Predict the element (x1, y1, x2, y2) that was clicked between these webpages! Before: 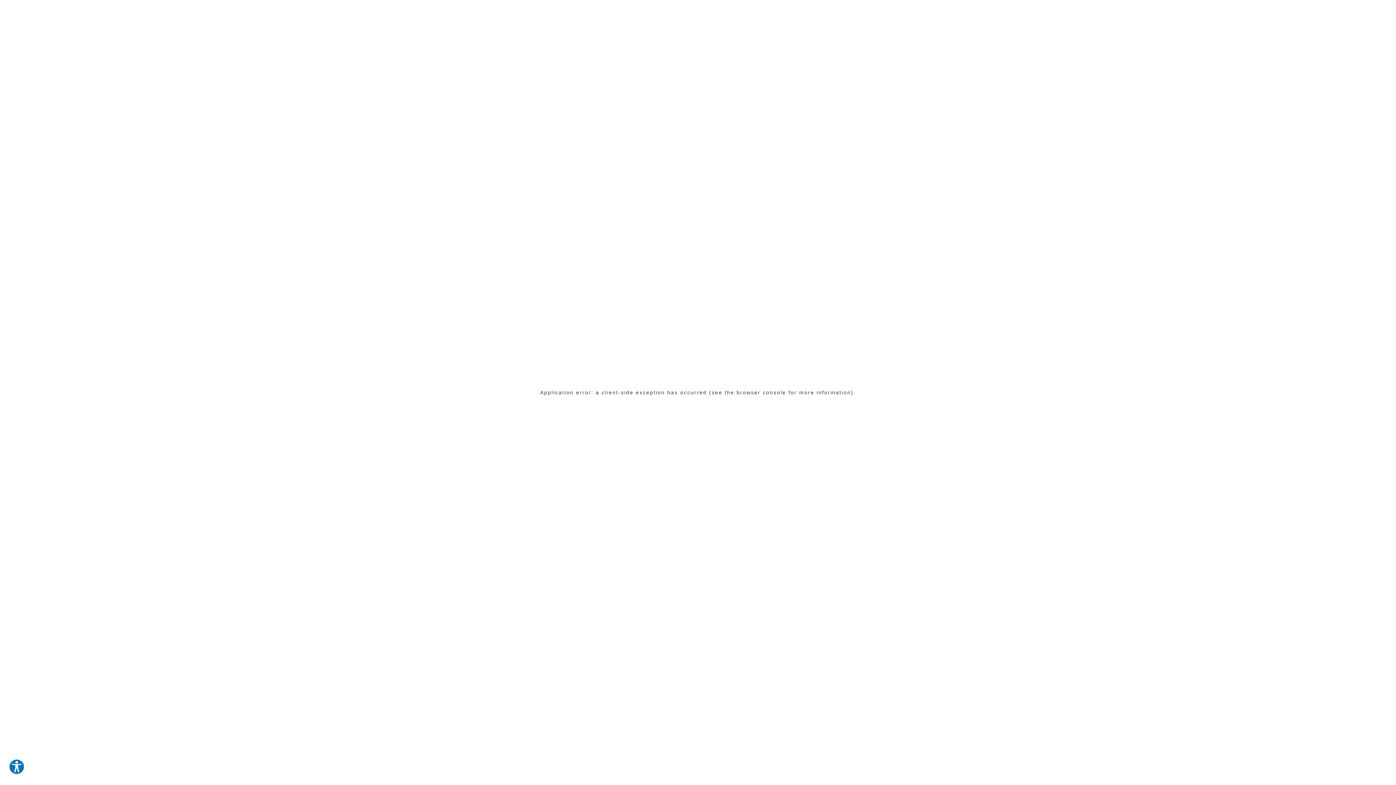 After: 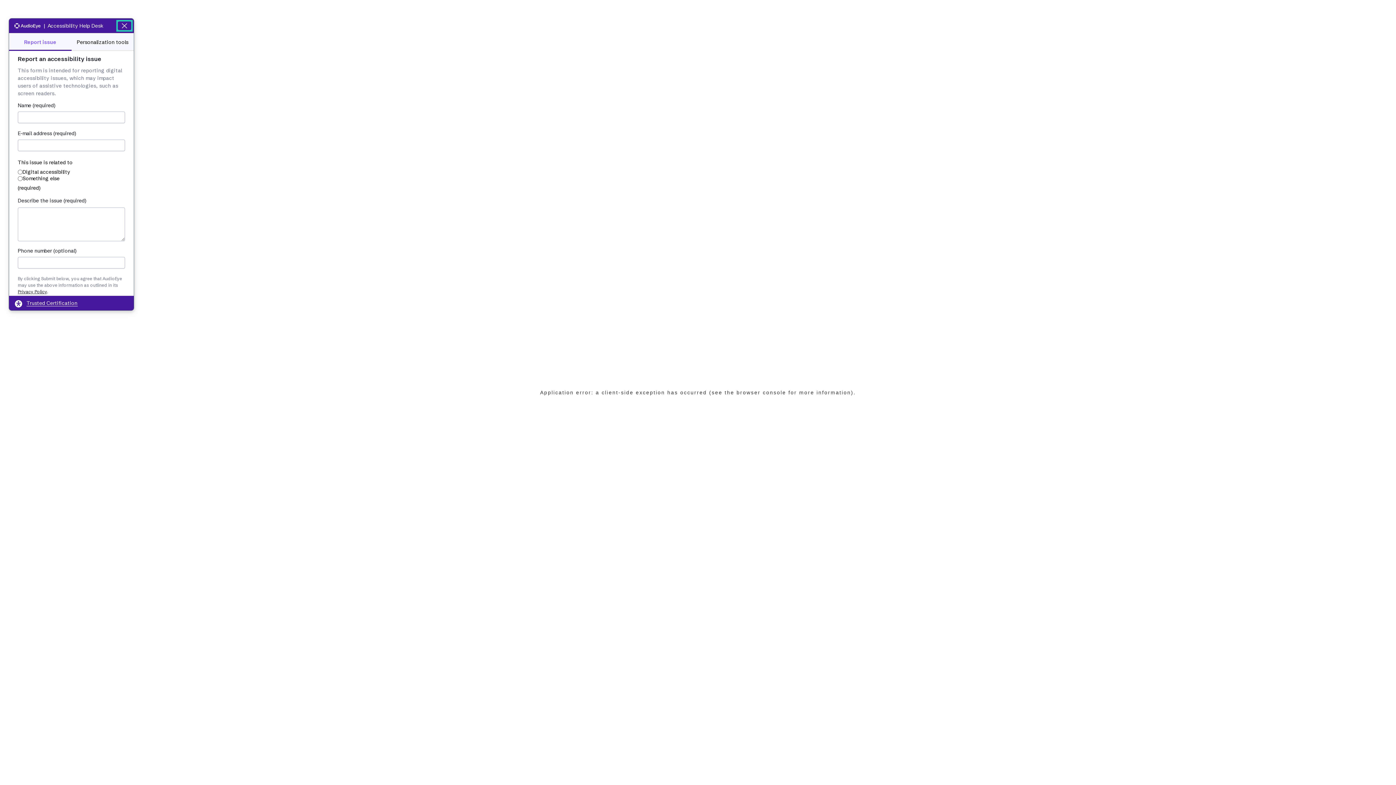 Action: bbox: (8, 759, 24, 775) label: Explore your accessibility options